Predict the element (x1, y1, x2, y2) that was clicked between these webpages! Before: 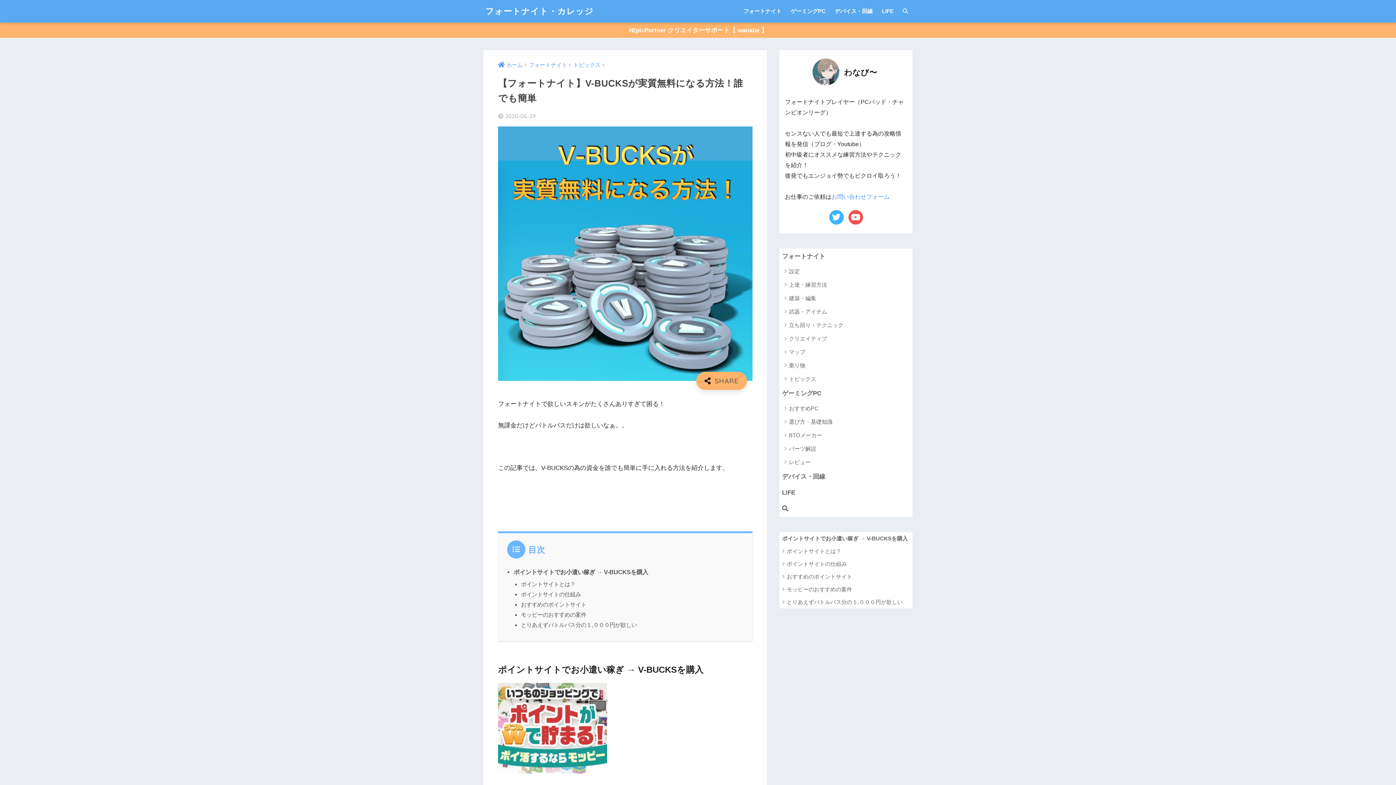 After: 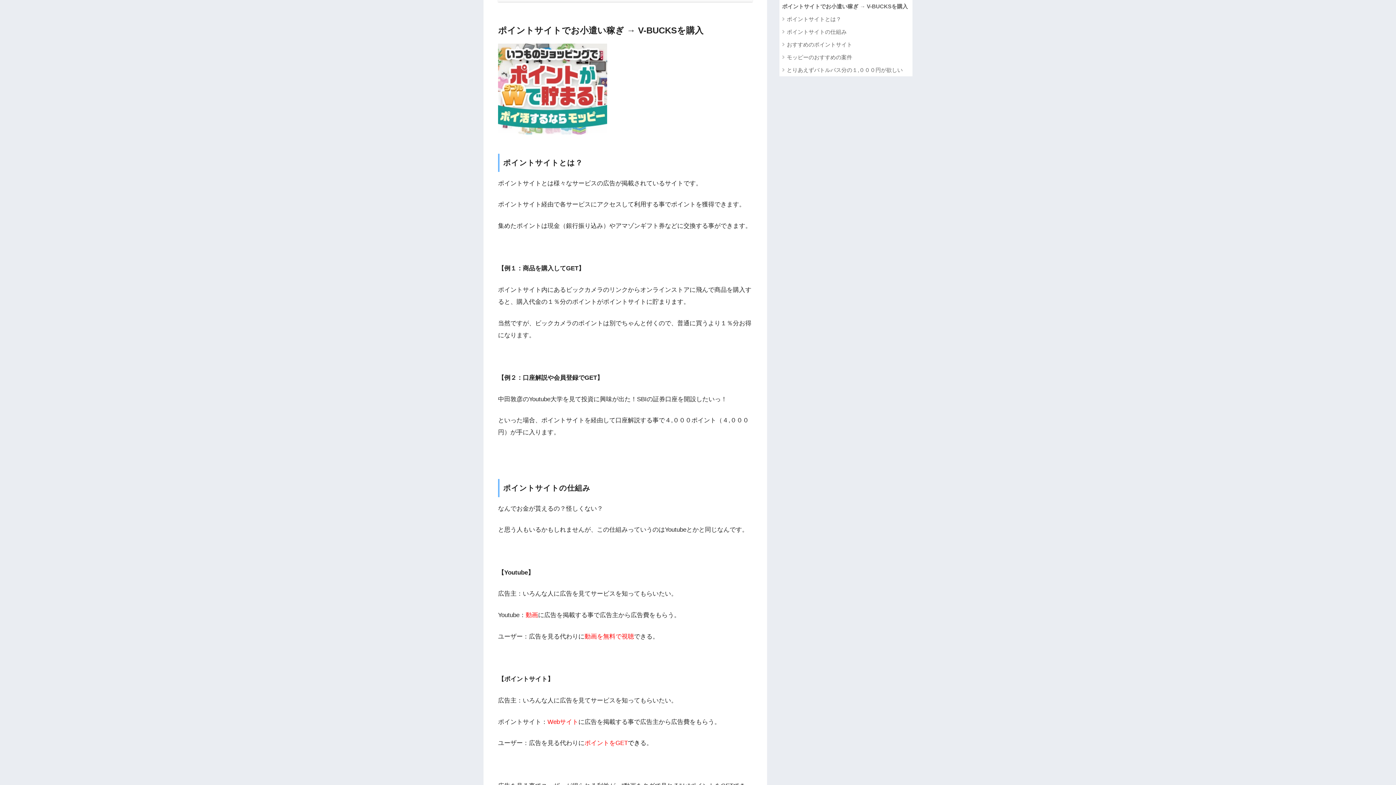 Action: bbox: (779, 532, 912, 545) label: ポイントサイトでお小遣い稼ぎ → V-BUCKSを購入